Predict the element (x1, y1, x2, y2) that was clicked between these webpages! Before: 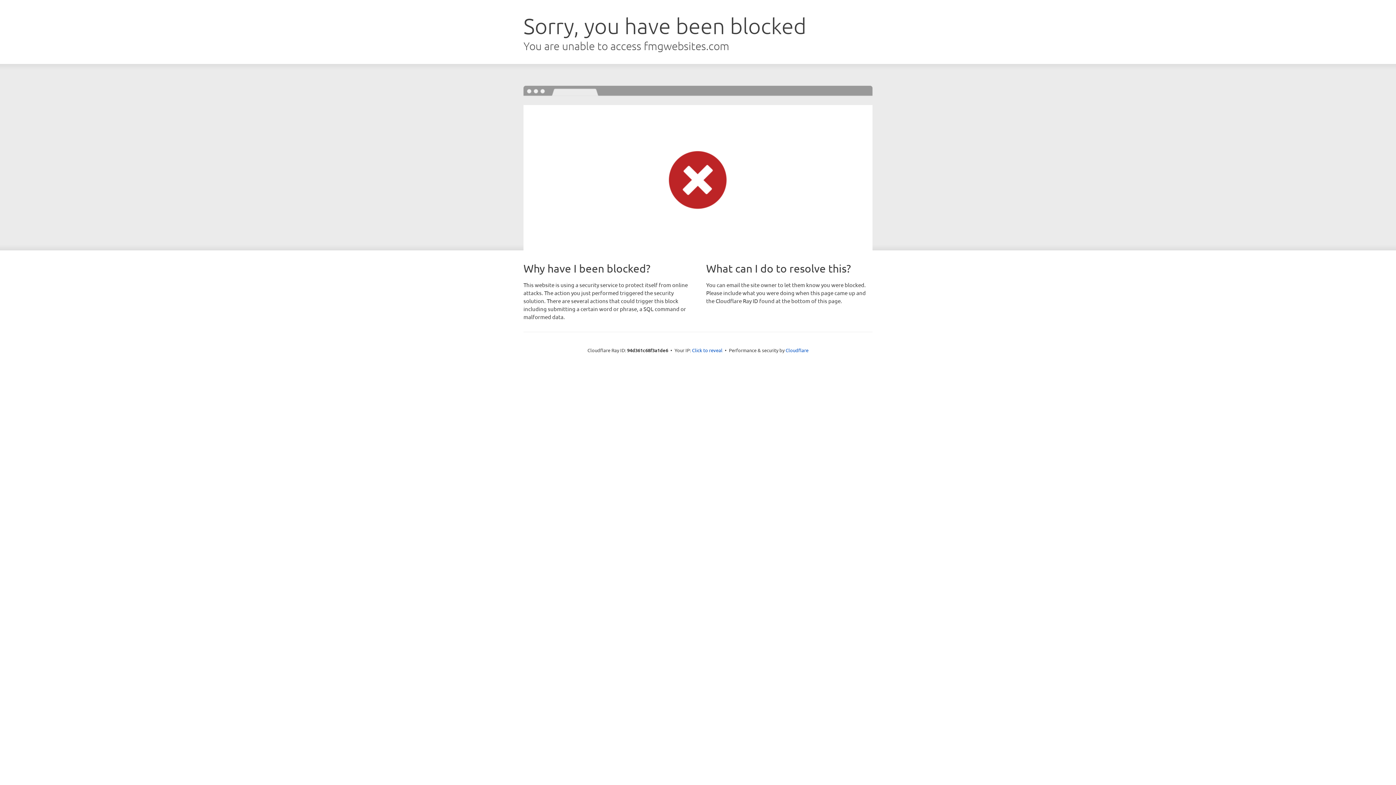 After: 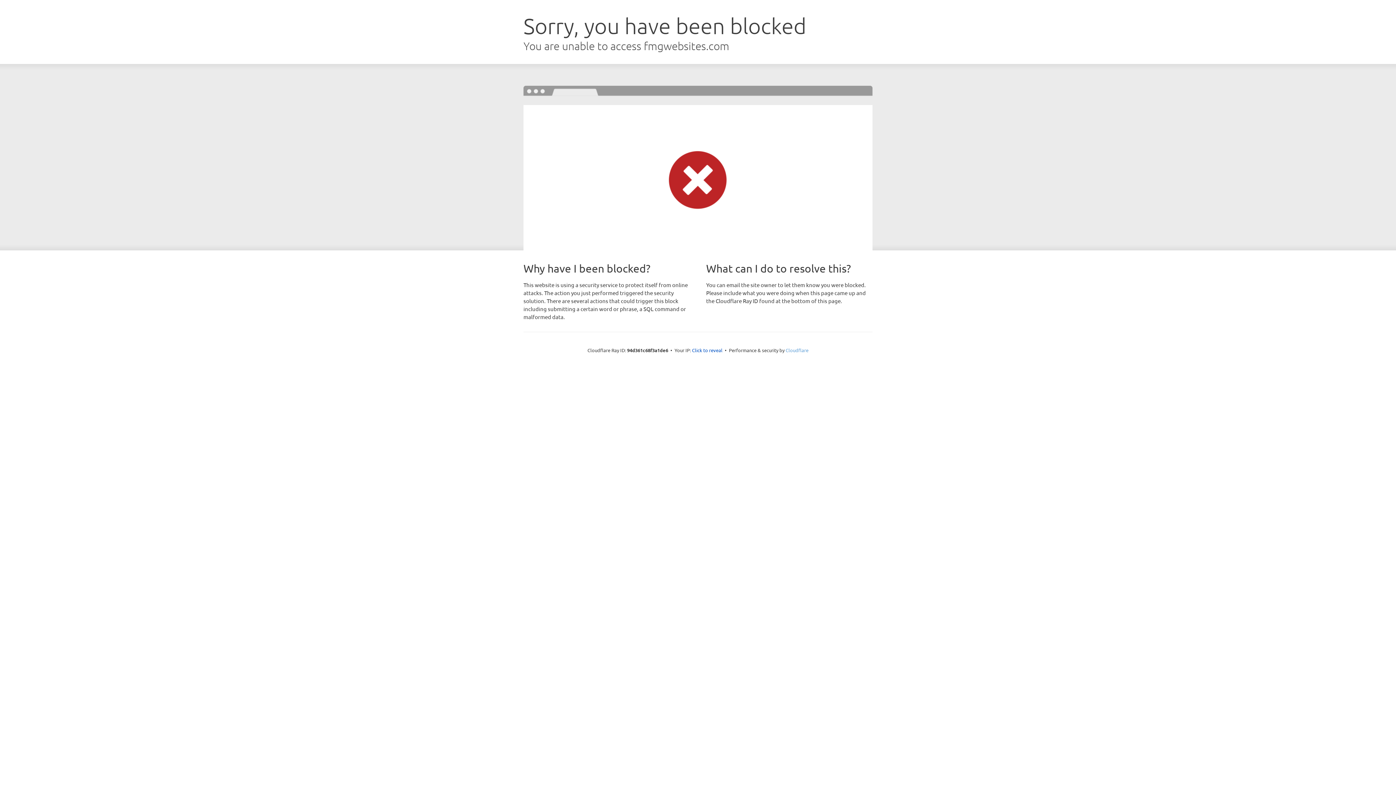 Action: bbox: (785, 347, 808, 353) label: Cloudflare